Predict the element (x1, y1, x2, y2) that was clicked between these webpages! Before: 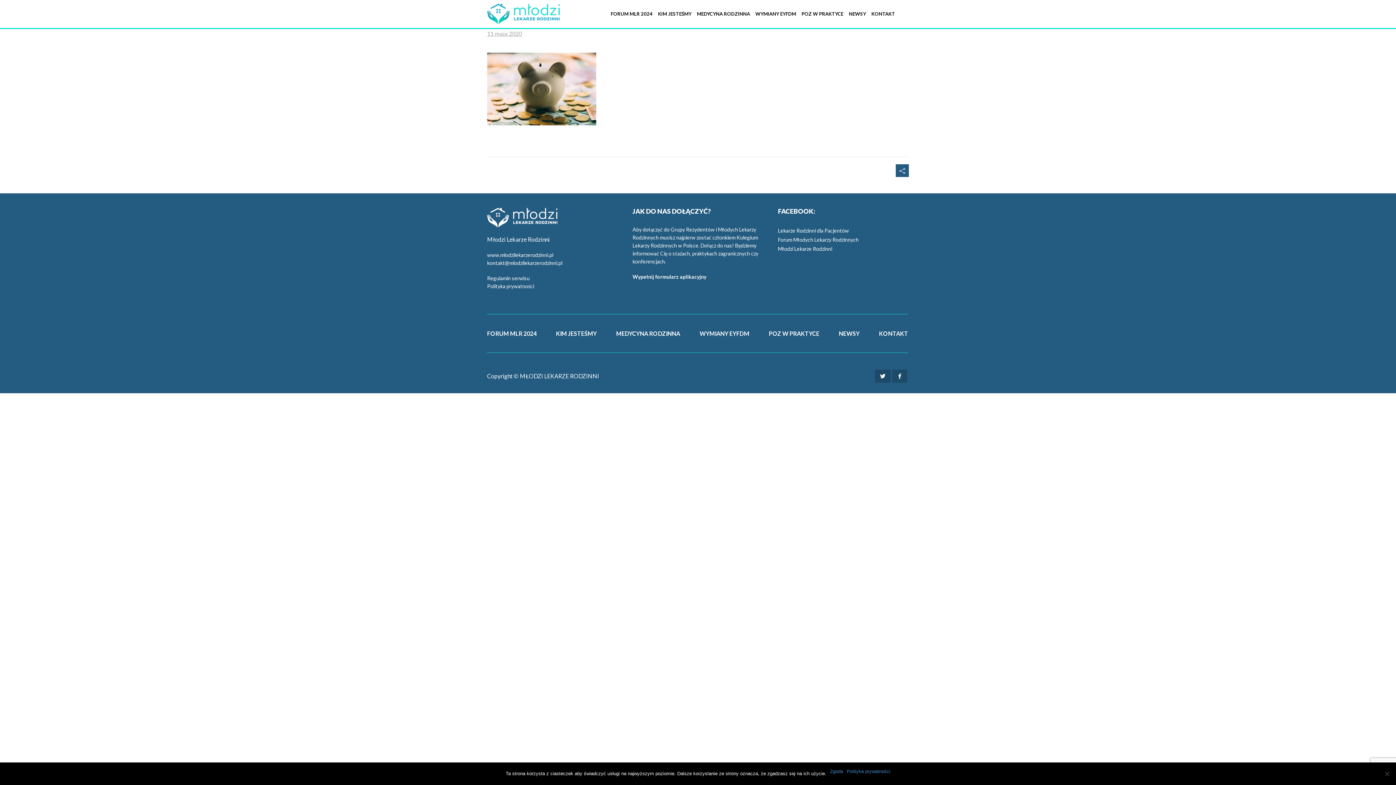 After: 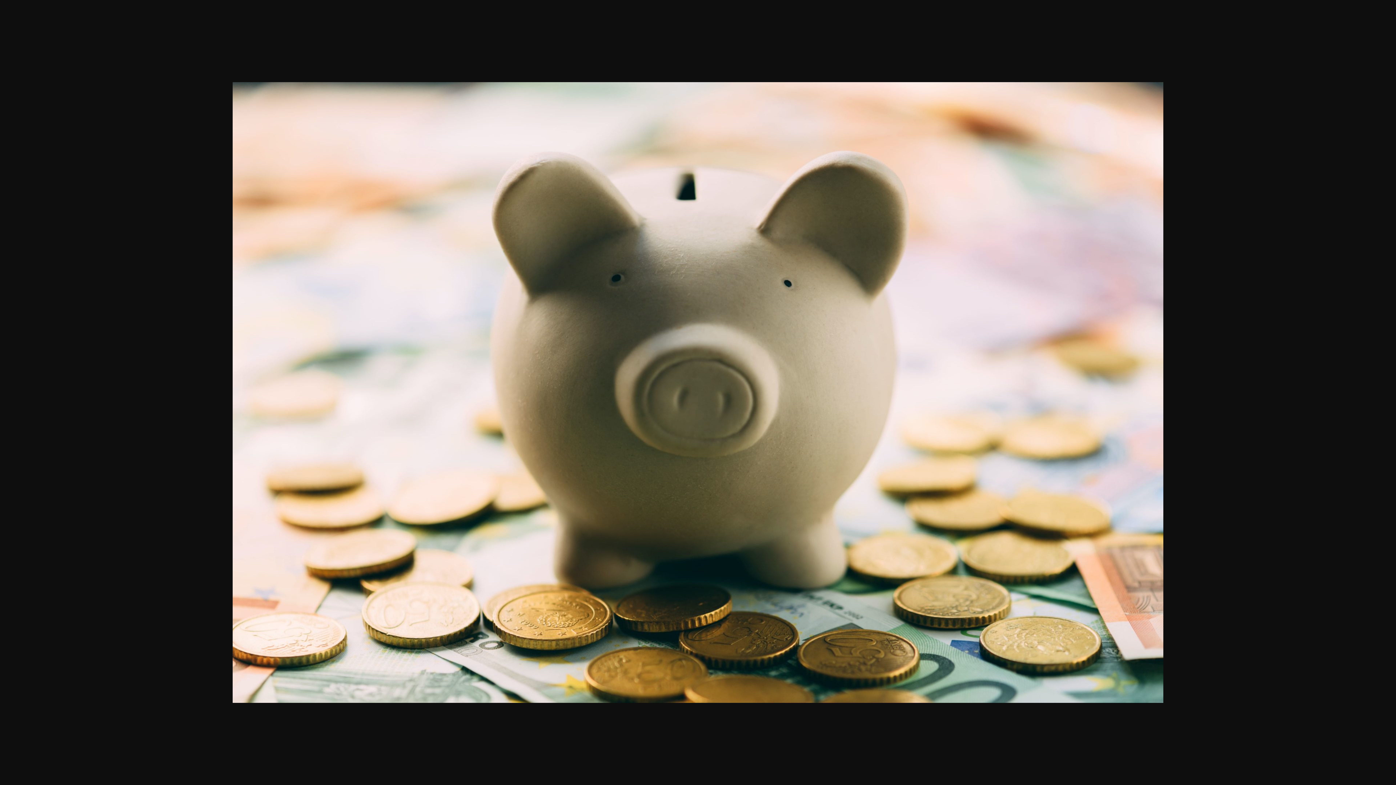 Action: bbox: (487, 52, 596, 125)